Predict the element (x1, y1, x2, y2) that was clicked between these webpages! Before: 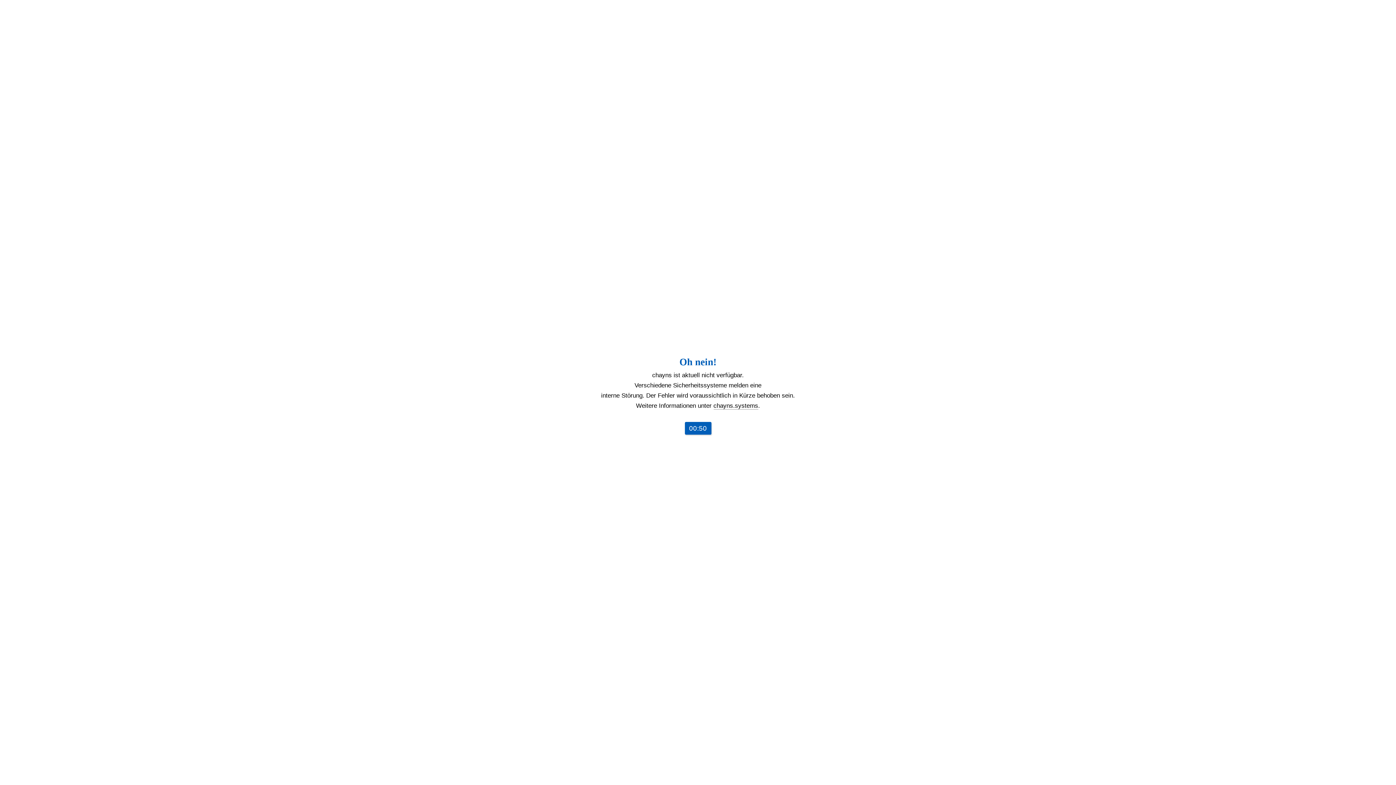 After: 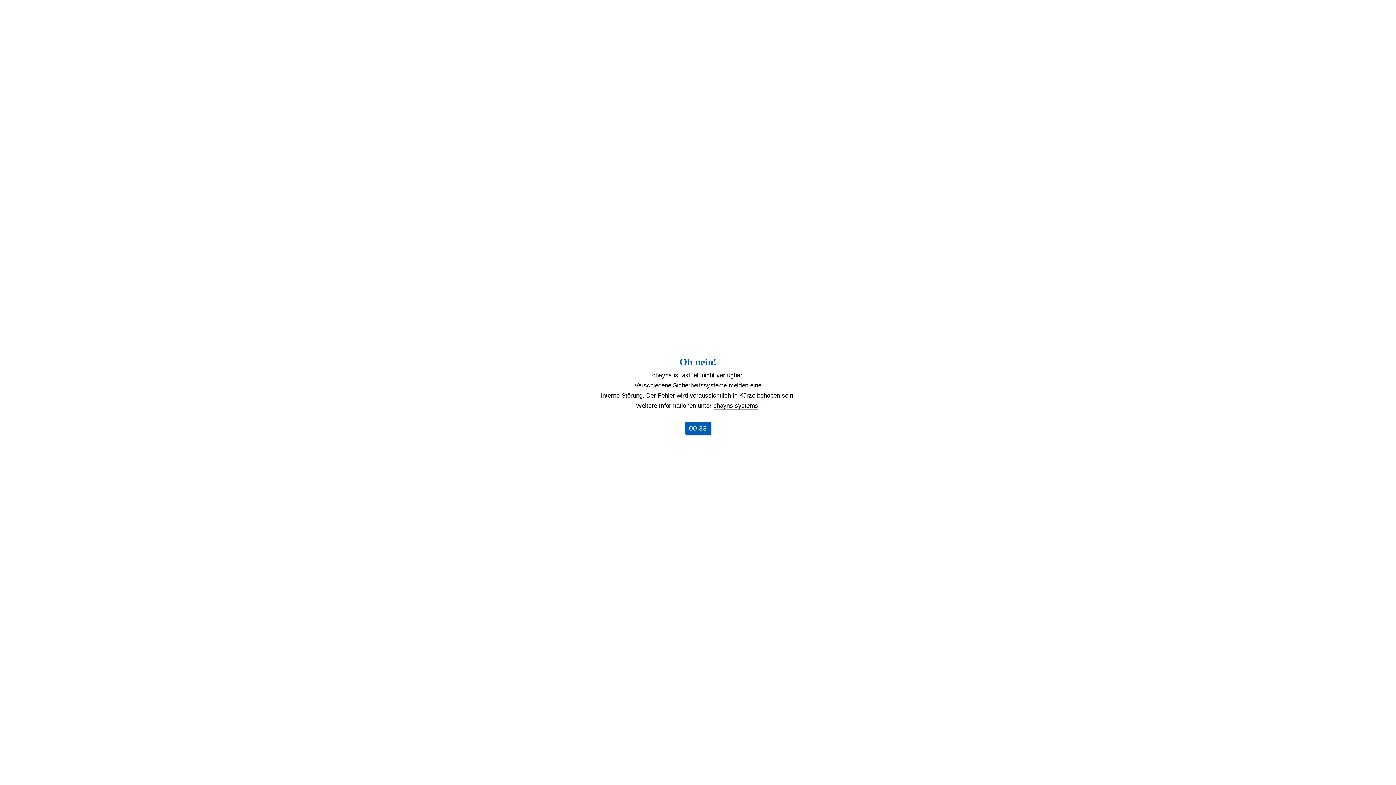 Action: bbox: (713, 402, 758, 409) label: chayns.systems